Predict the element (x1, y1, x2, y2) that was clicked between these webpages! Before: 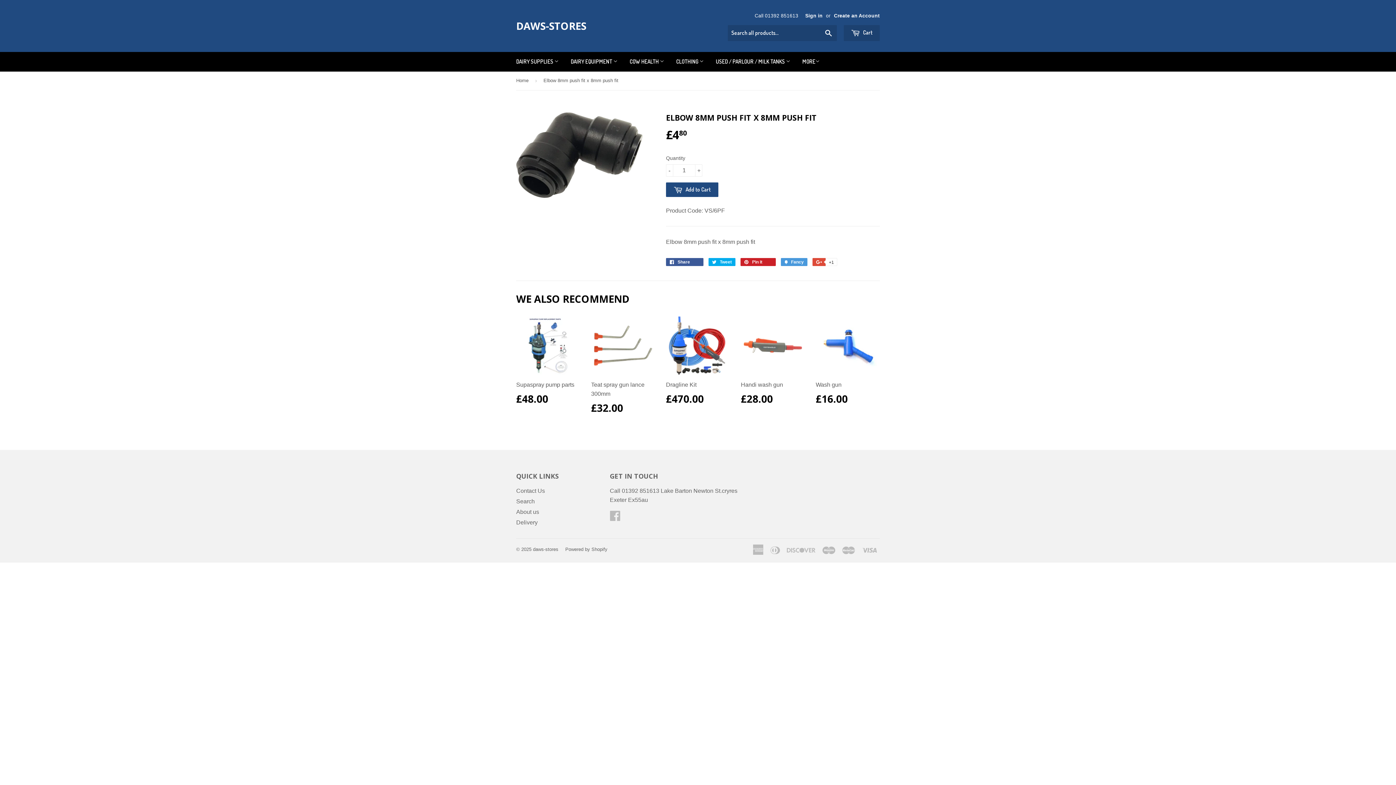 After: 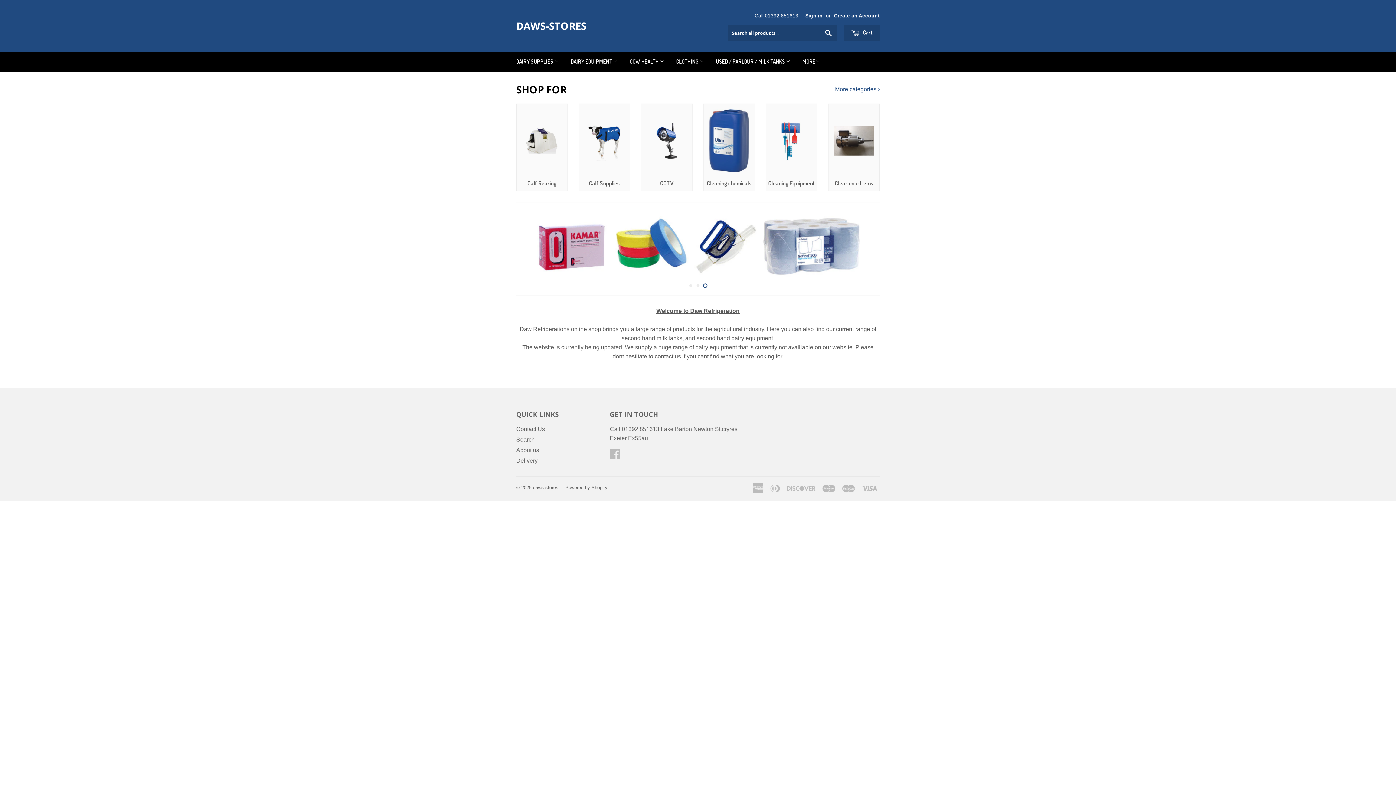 Action: bbox: (565, 52, 623, 71) label: DAIRY EQUIPMENT 